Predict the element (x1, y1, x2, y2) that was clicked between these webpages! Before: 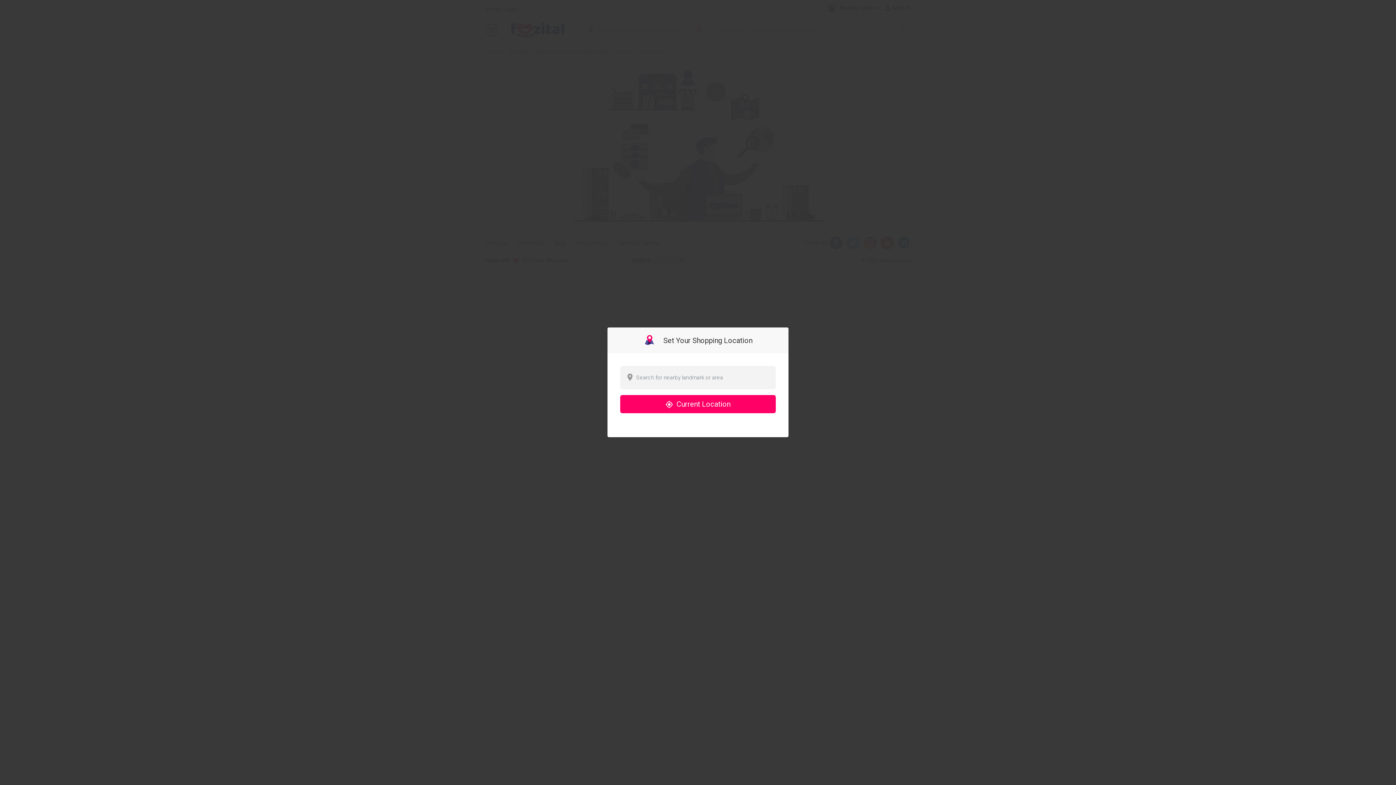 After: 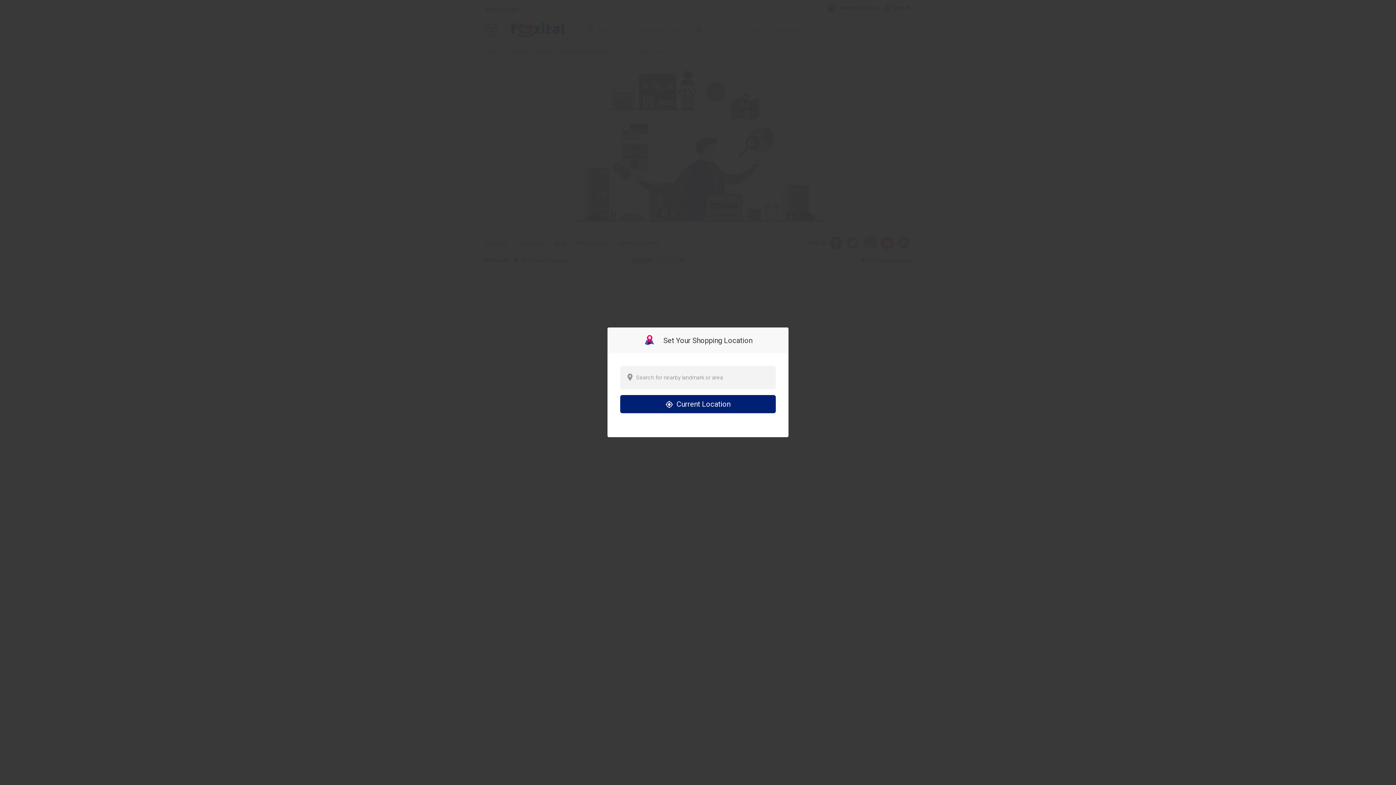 Action: label:  Current Location bbox: (620, 395, 776, 413)